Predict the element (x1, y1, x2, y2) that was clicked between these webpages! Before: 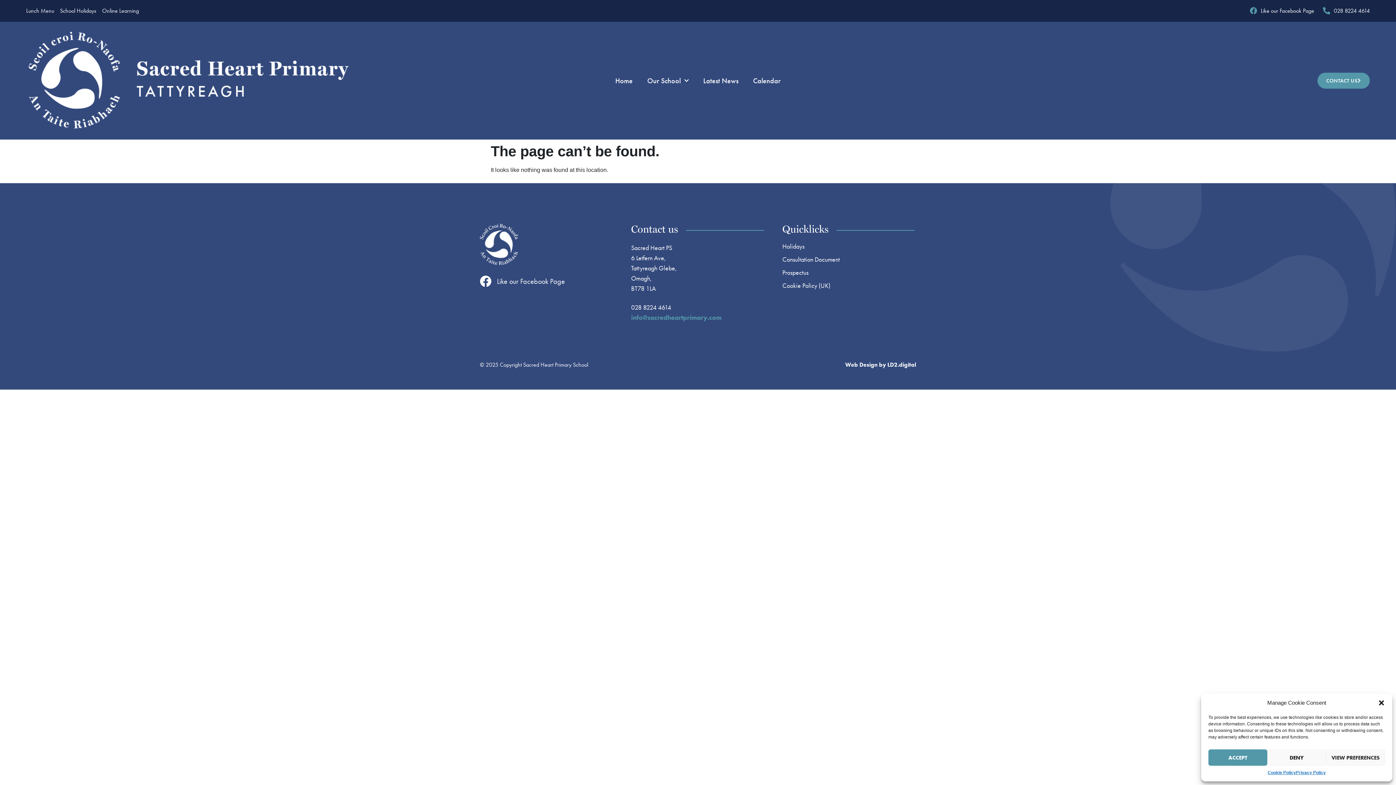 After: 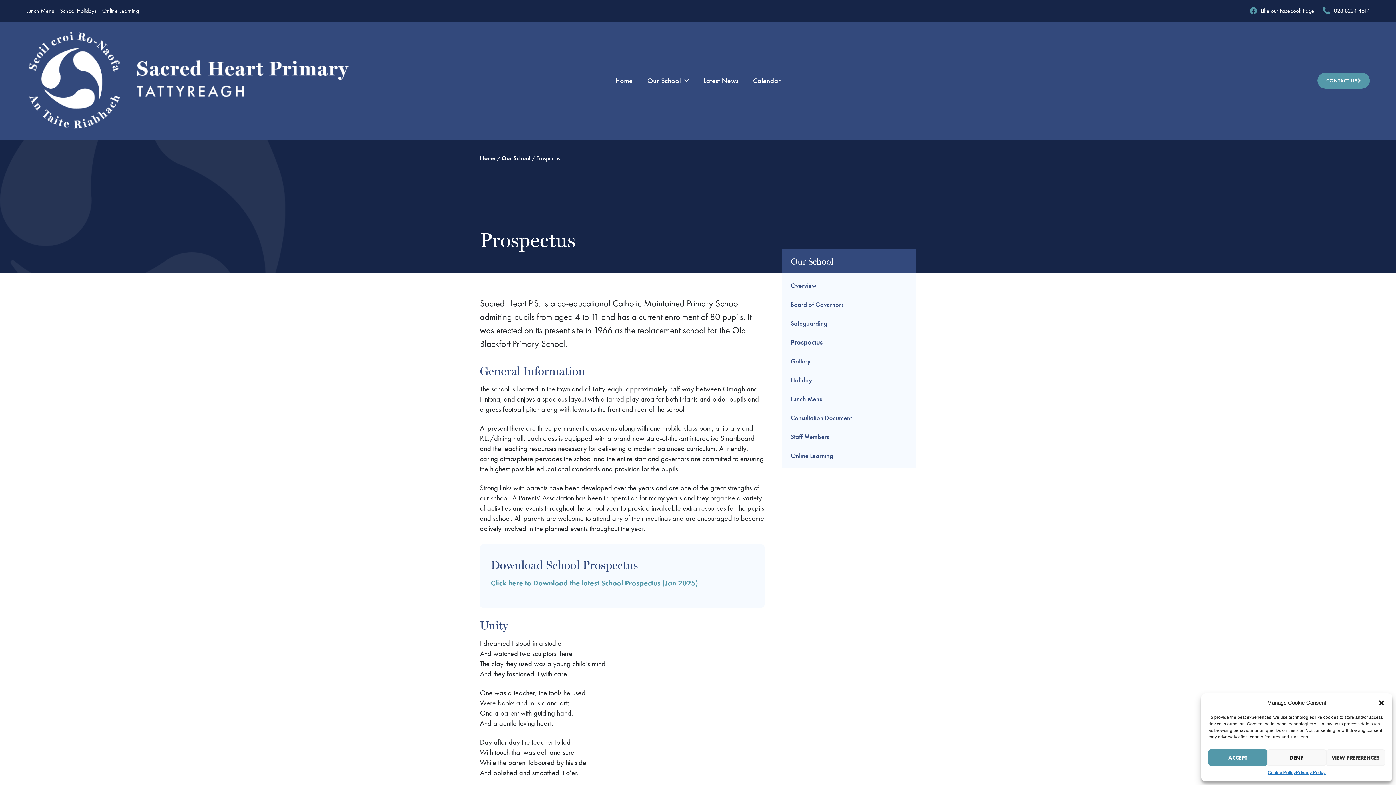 Action: bbox: (782, 269, 916, 276) label: Prospectus